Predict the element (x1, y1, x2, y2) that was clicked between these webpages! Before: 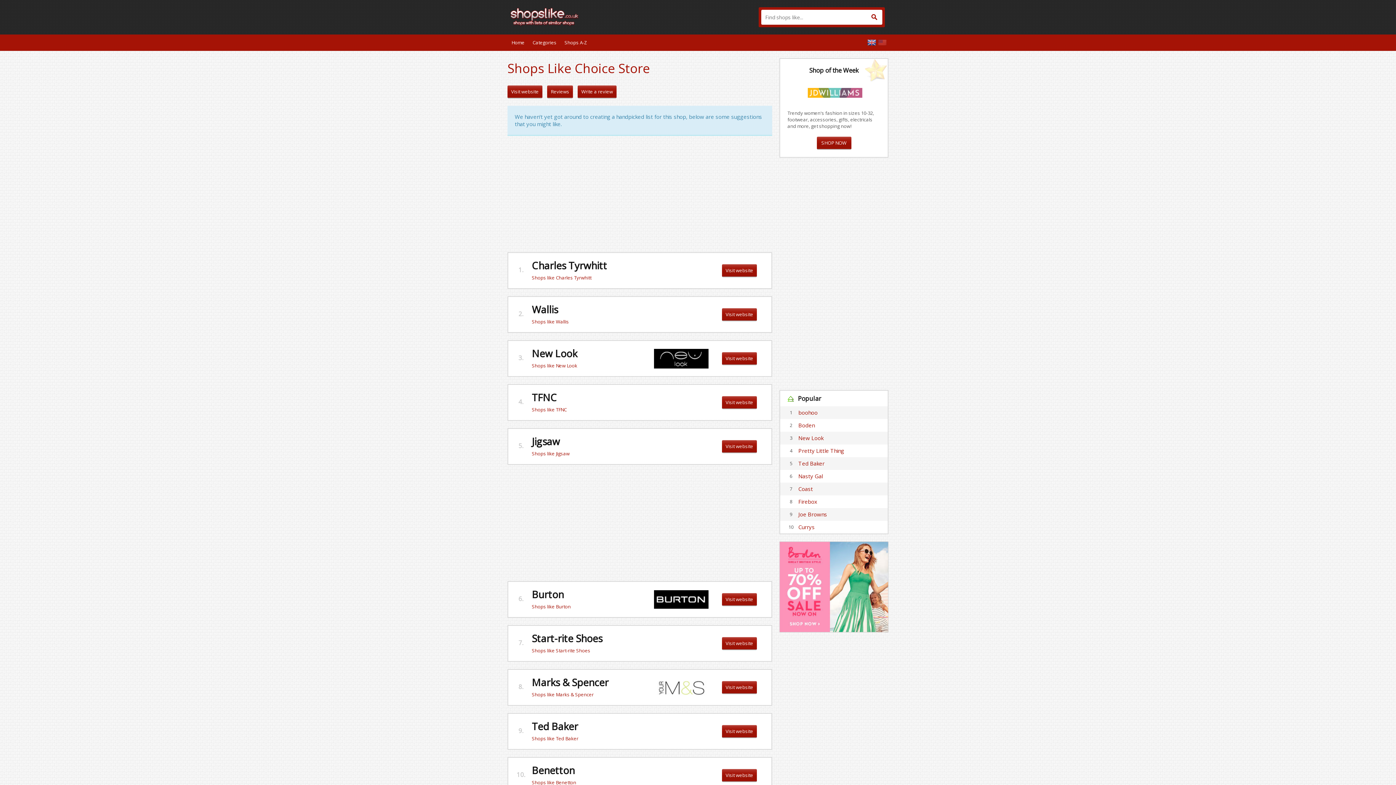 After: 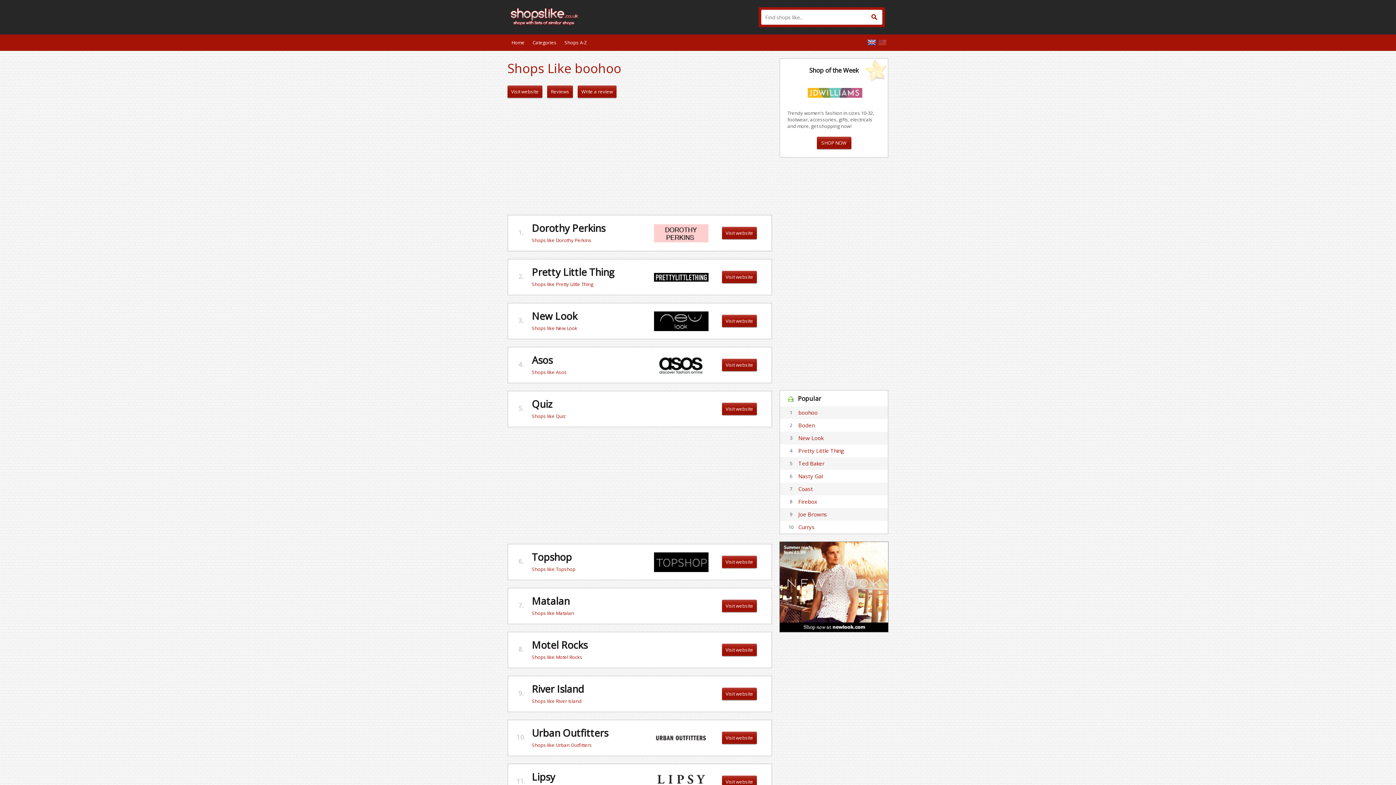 Action: bbox: (784, 408, 886, 417) label: boohoo